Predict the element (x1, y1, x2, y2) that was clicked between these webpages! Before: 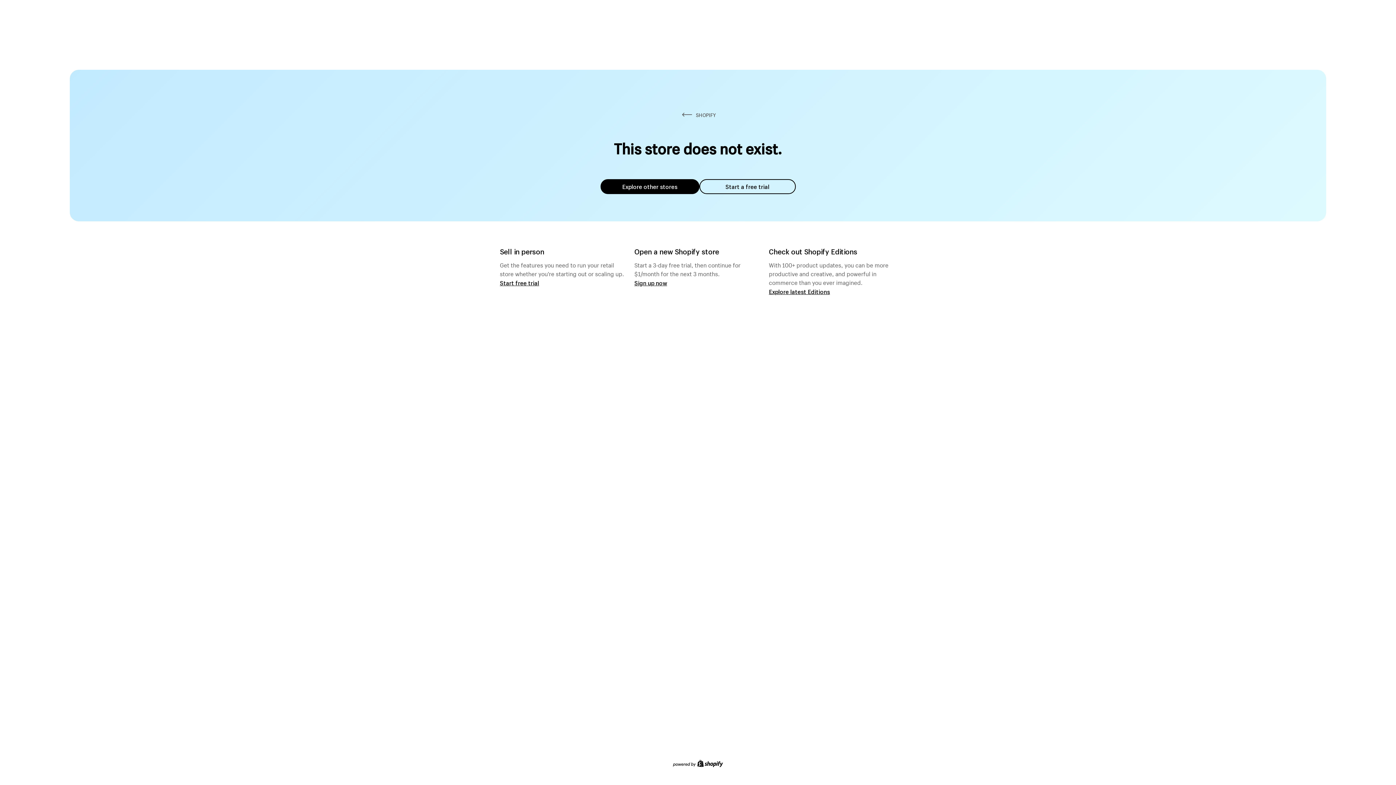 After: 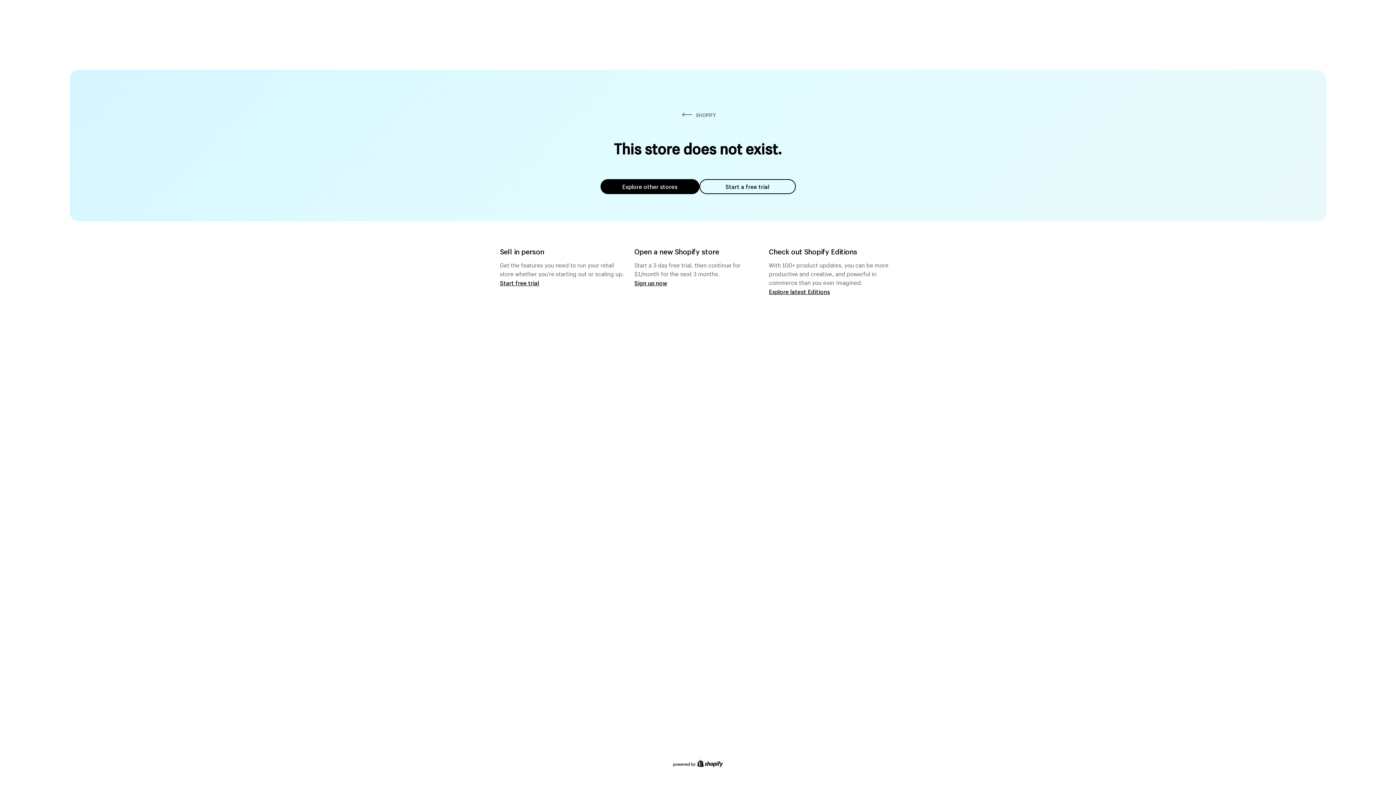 Action: bbox: (699, 179, 795, 194) label: Start a free trial